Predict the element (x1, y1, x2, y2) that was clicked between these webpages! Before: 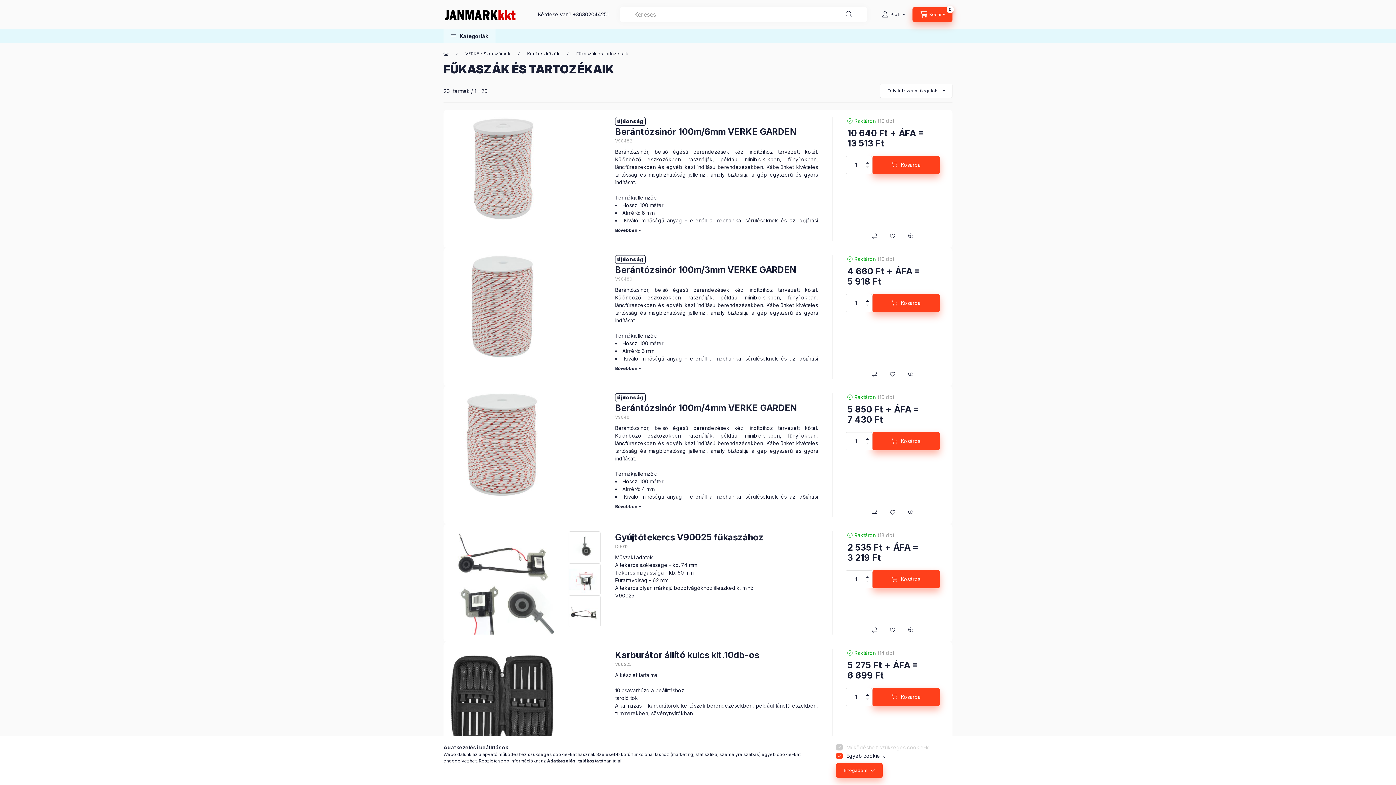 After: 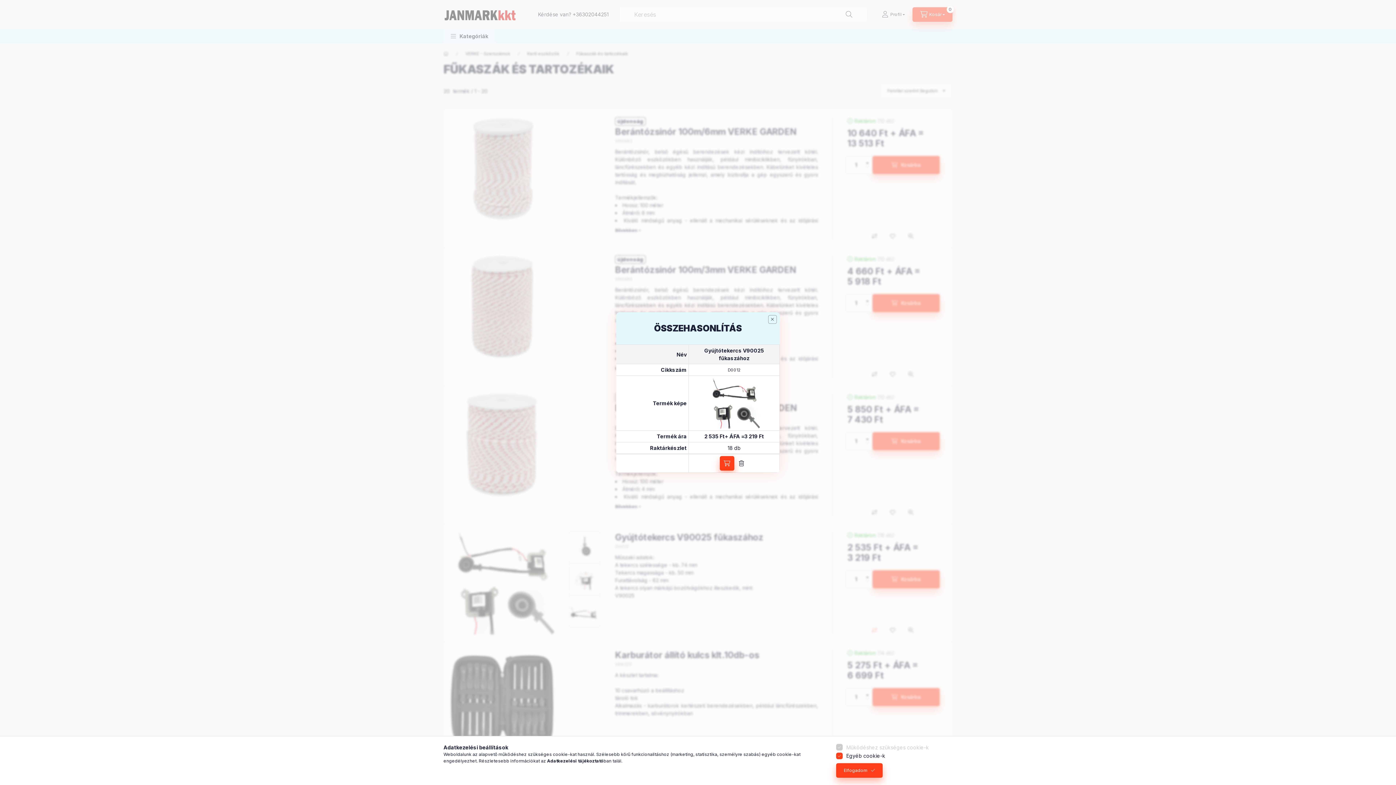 Action: label: Összehasonlítás bbox: (867, 626, 882, 634)